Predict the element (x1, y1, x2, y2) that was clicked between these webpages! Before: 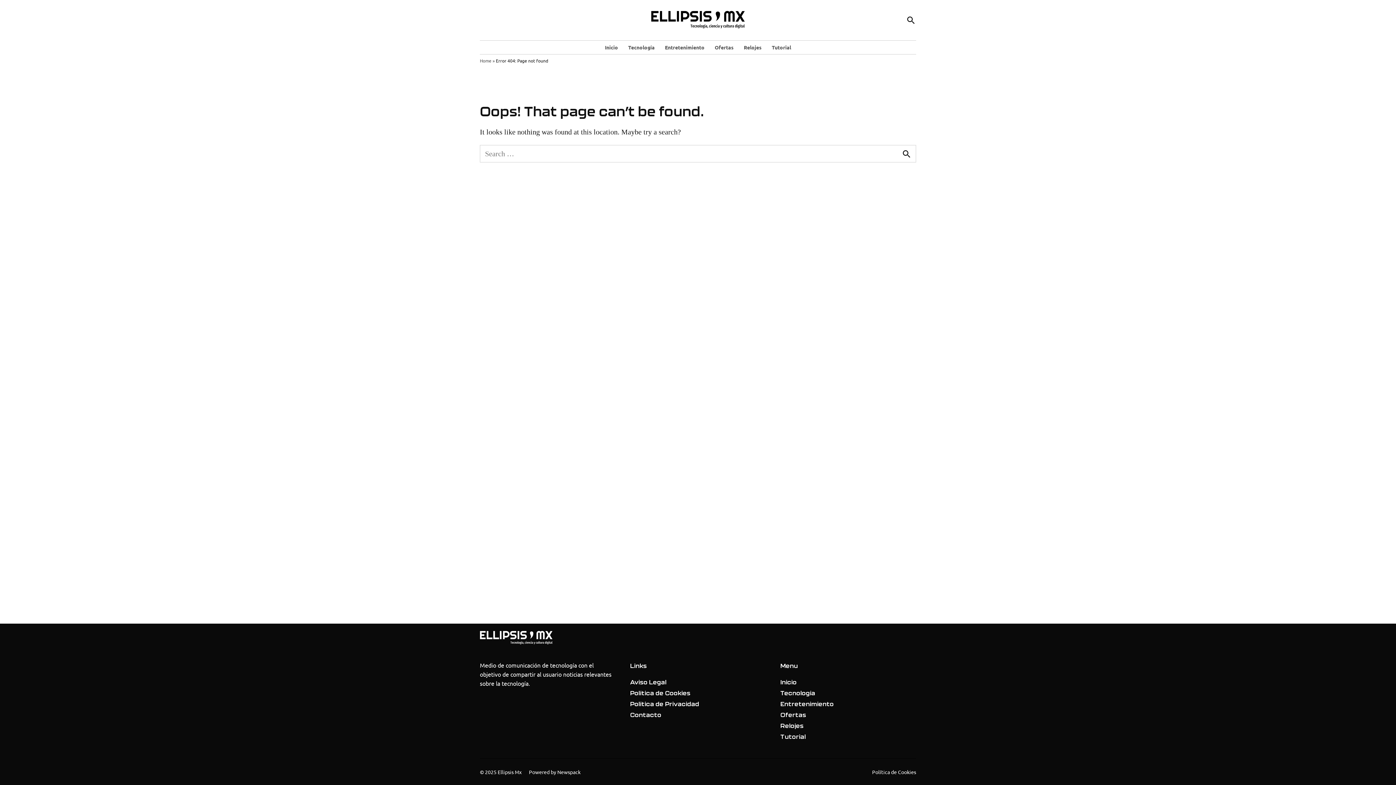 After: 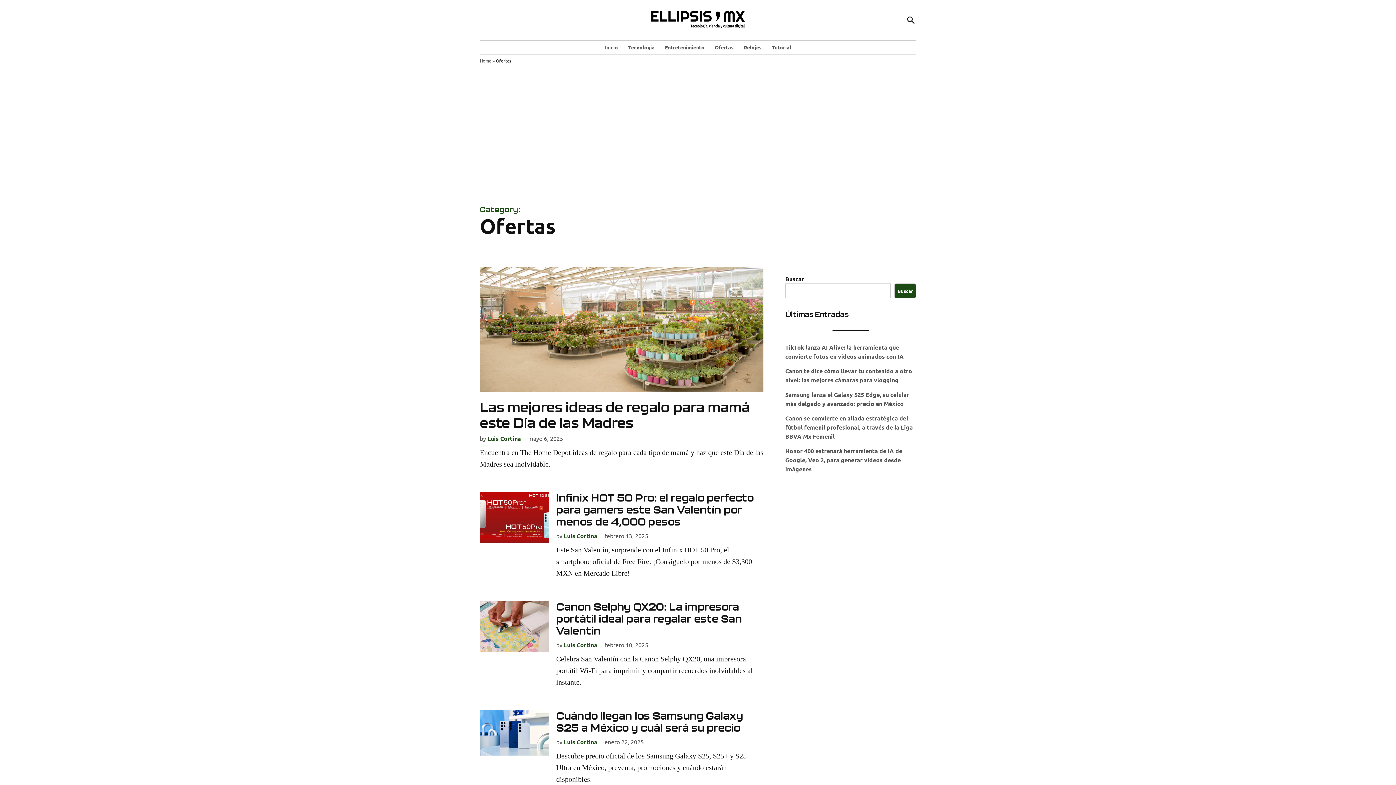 Action: label: Ofertas bbox: (711, 42, 737, 52)